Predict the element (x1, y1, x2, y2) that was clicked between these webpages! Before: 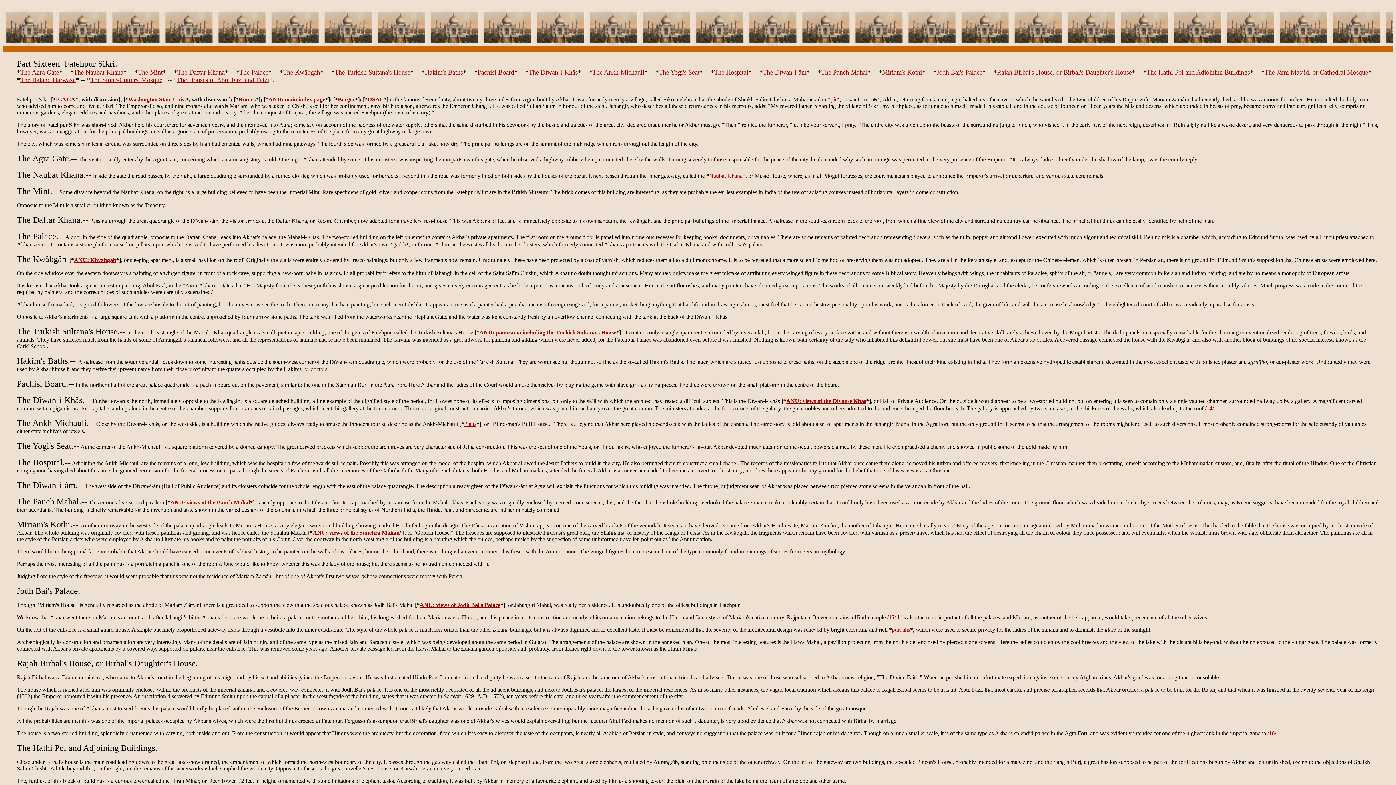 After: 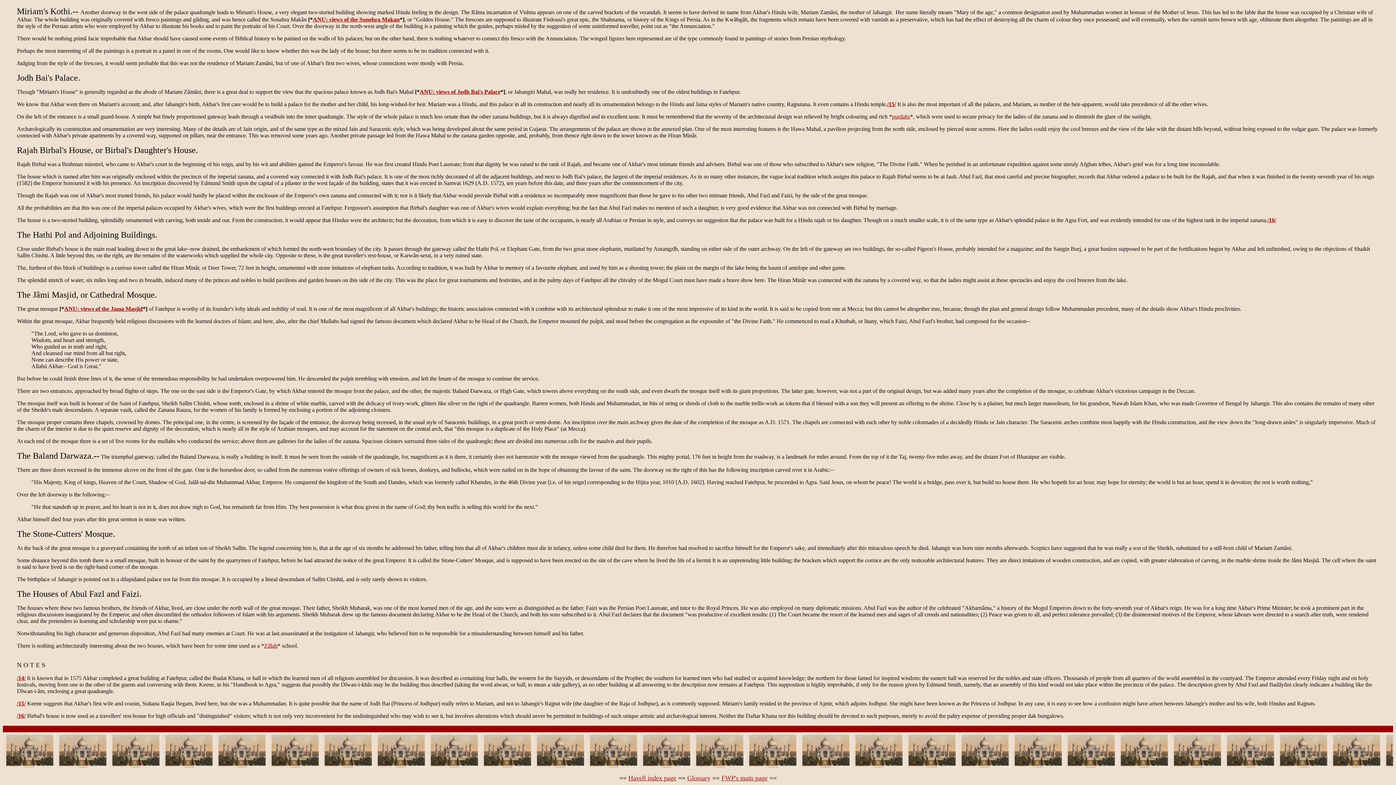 Action: bbox: (882, 68, 922, 76) label: Miriam's Kothi